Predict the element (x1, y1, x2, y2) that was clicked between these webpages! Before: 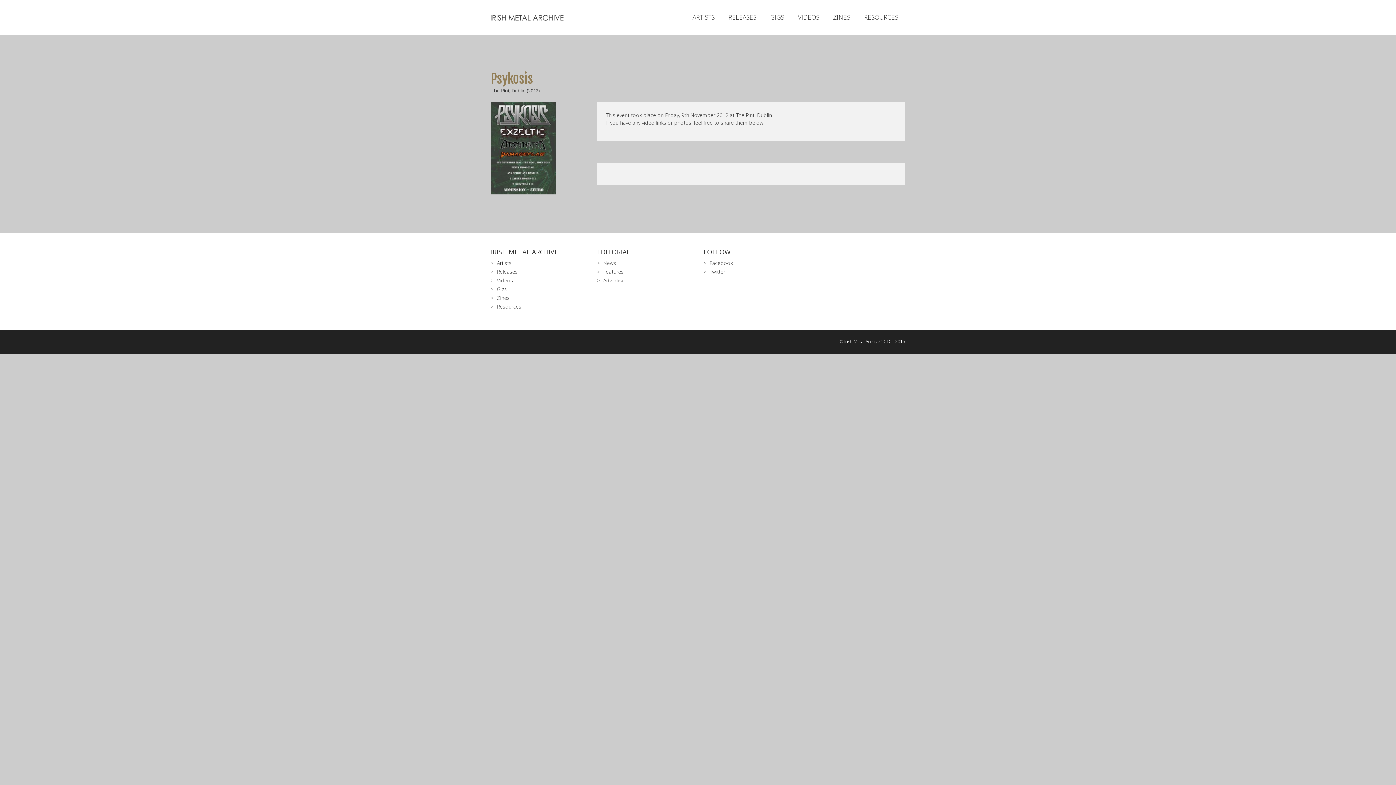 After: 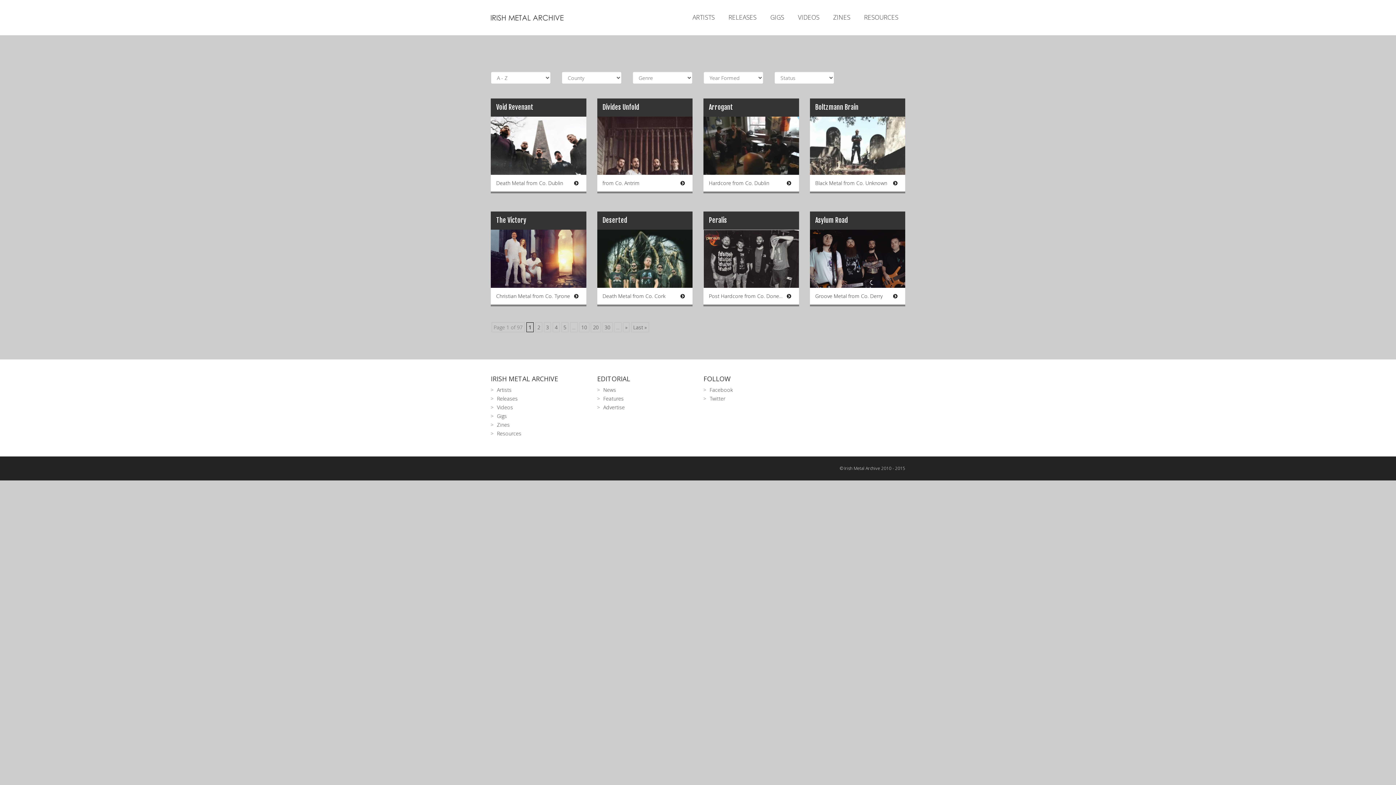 Action: bbox: (688, 11, 719, 23) label: ARTISTS